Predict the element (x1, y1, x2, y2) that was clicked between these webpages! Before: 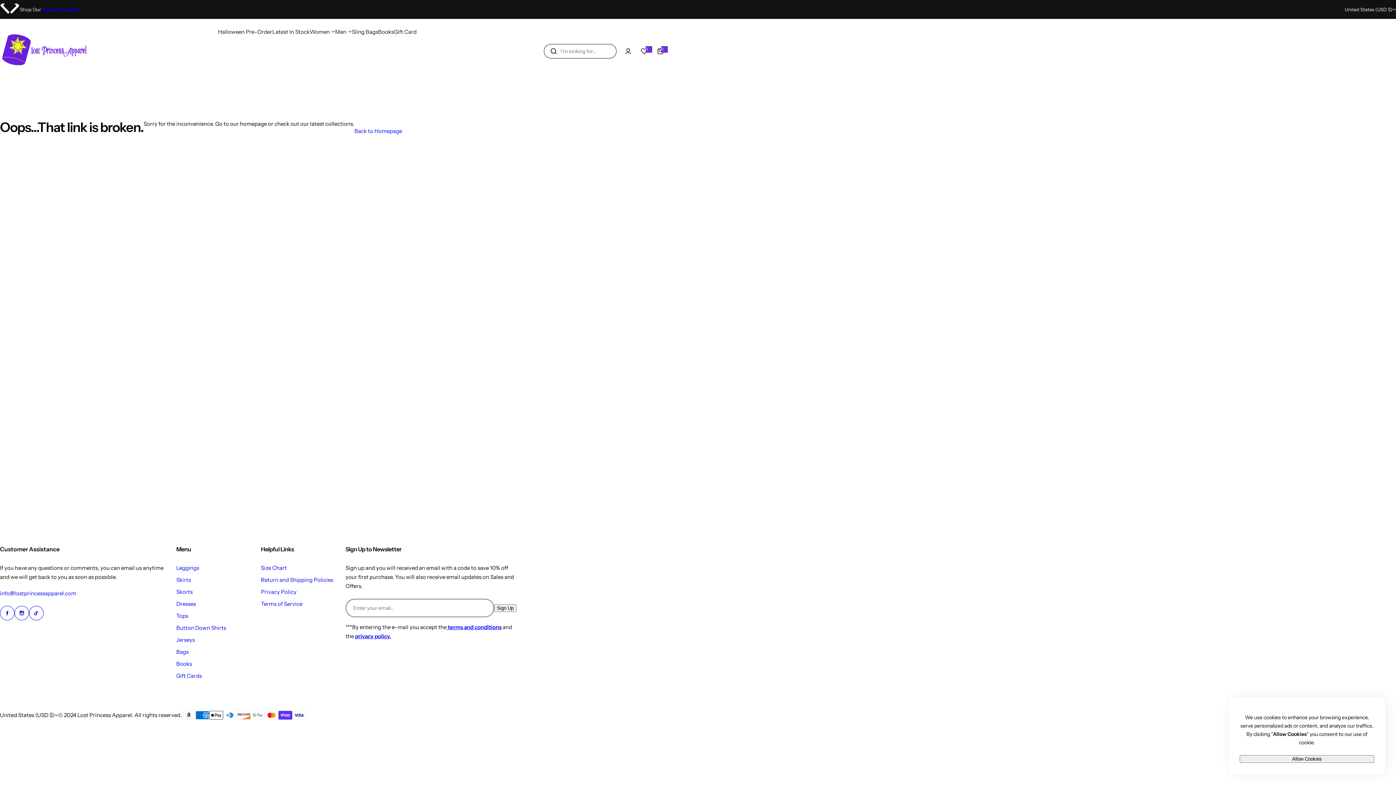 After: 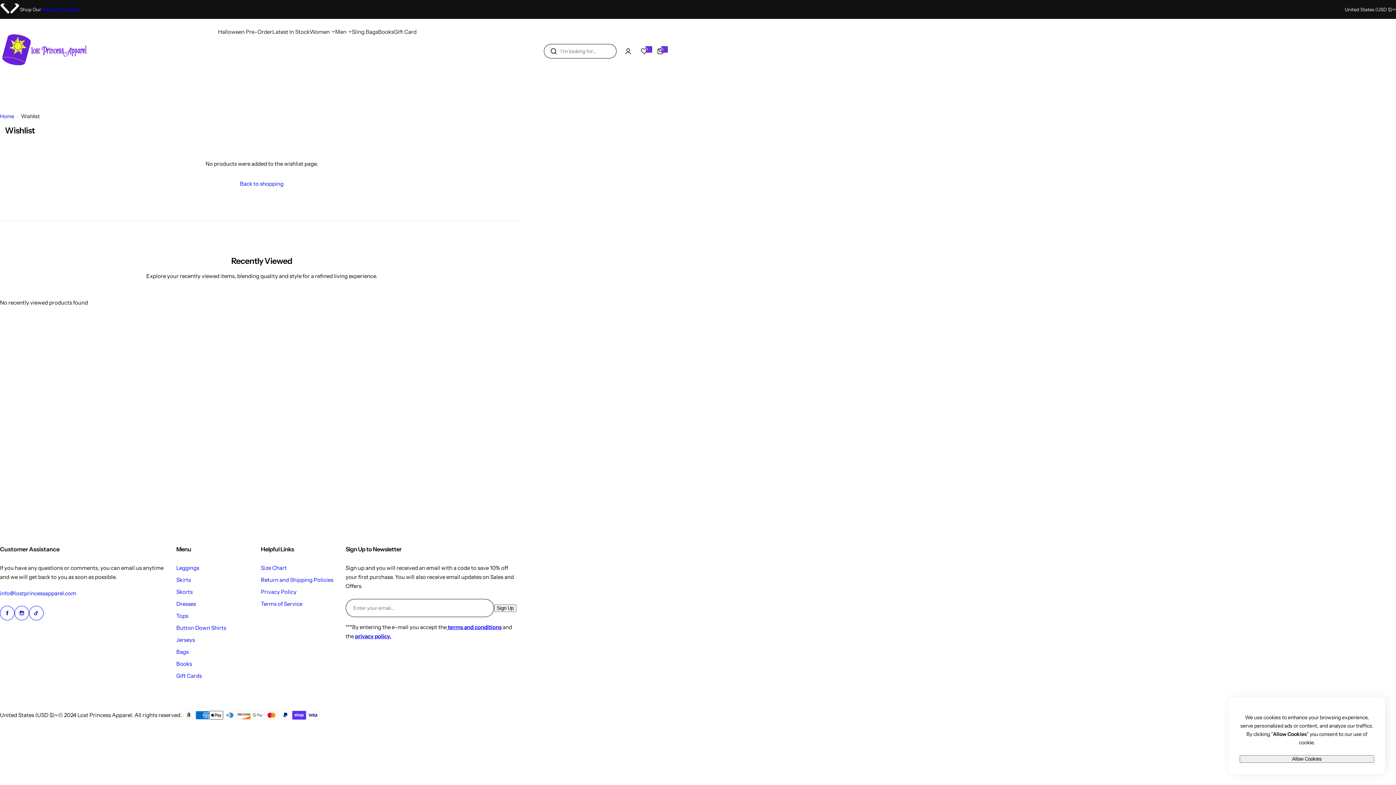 Action: bbox: (636, 43, 652, 59) label: 0